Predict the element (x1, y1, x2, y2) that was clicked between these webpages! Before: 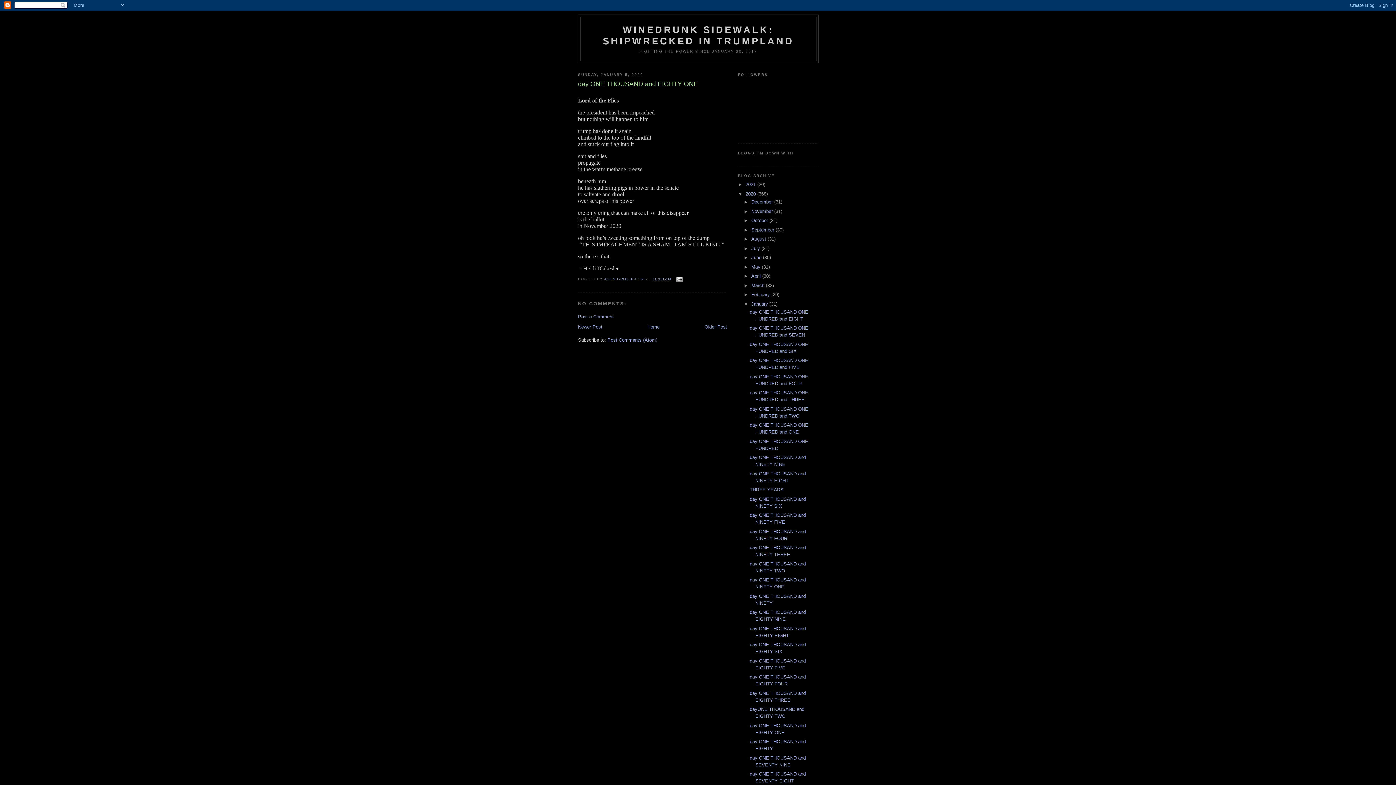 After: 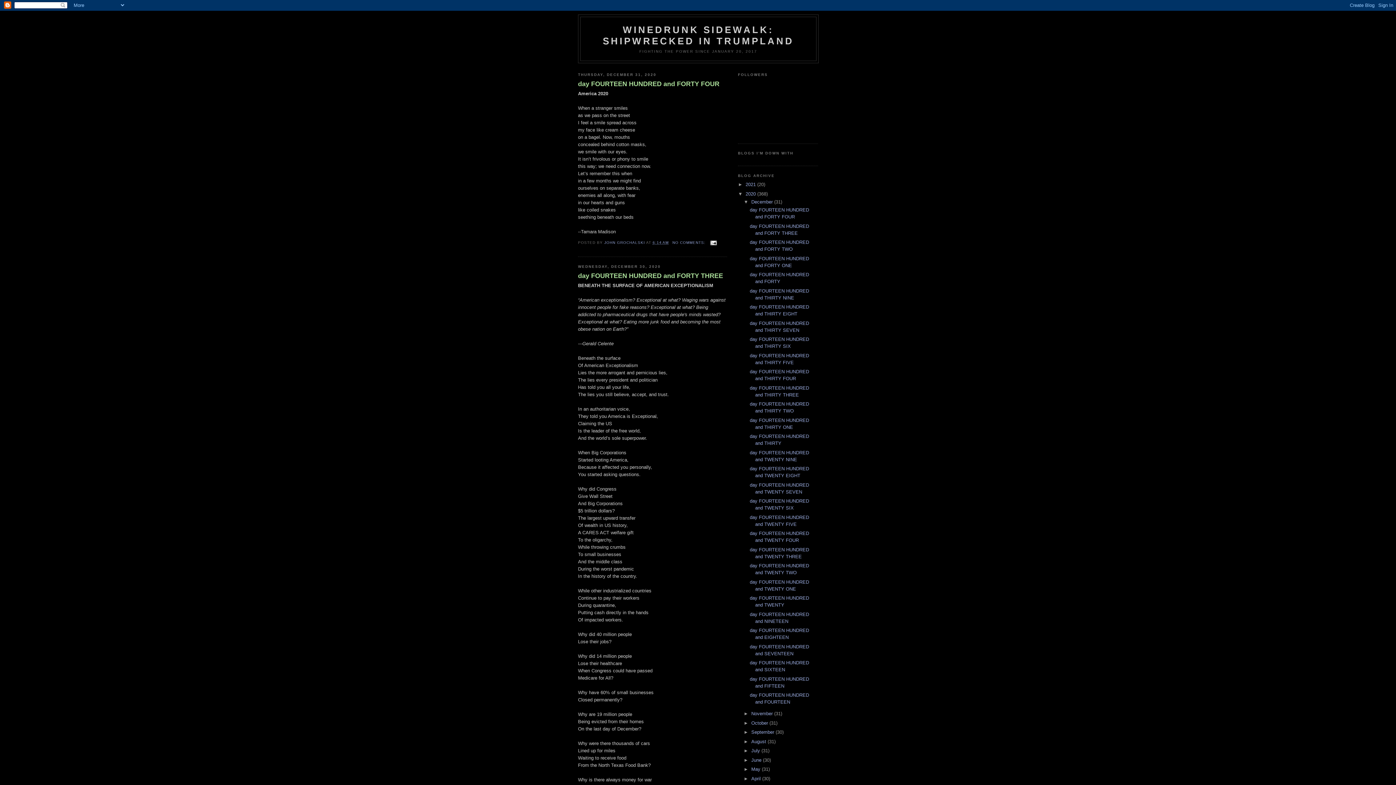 Action: label: December  bbox: (751, 199, 774, 204)